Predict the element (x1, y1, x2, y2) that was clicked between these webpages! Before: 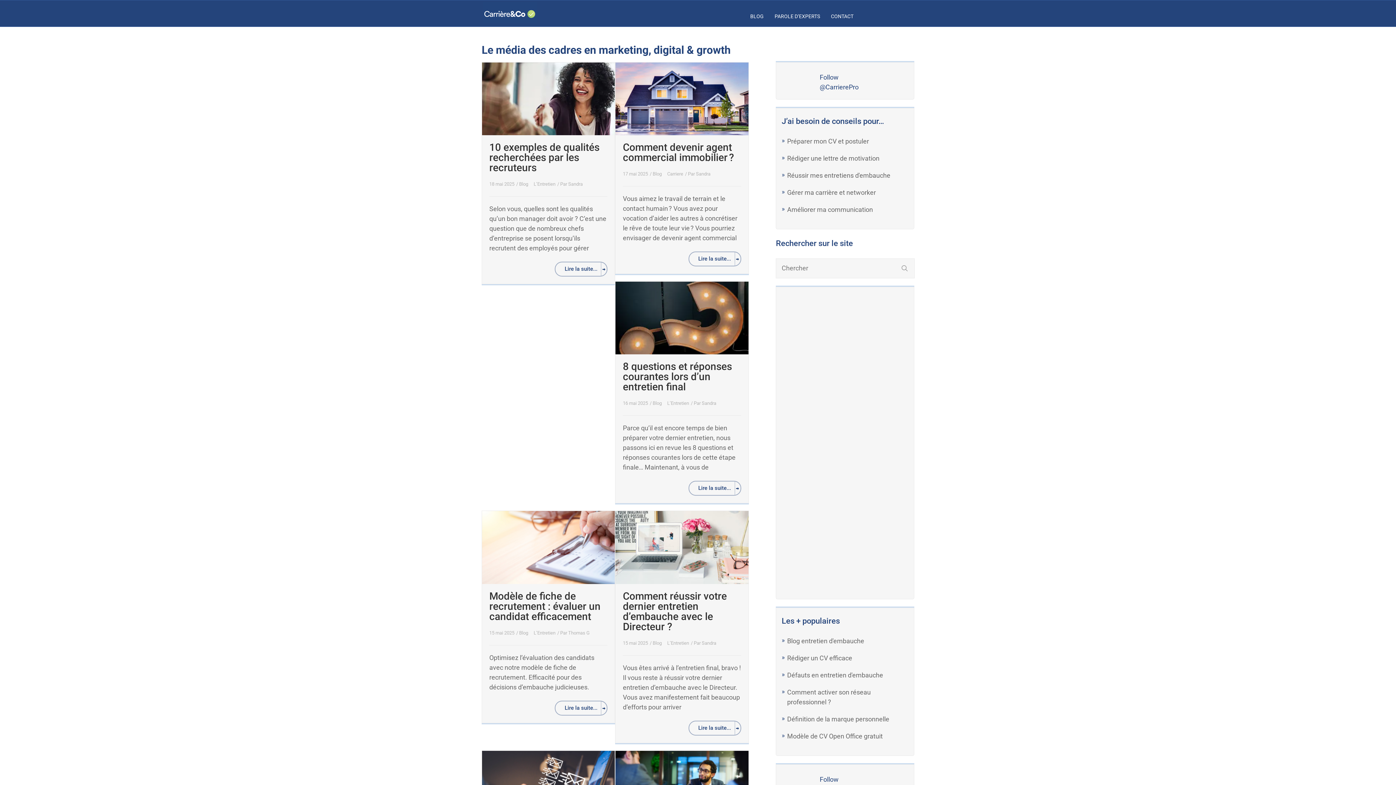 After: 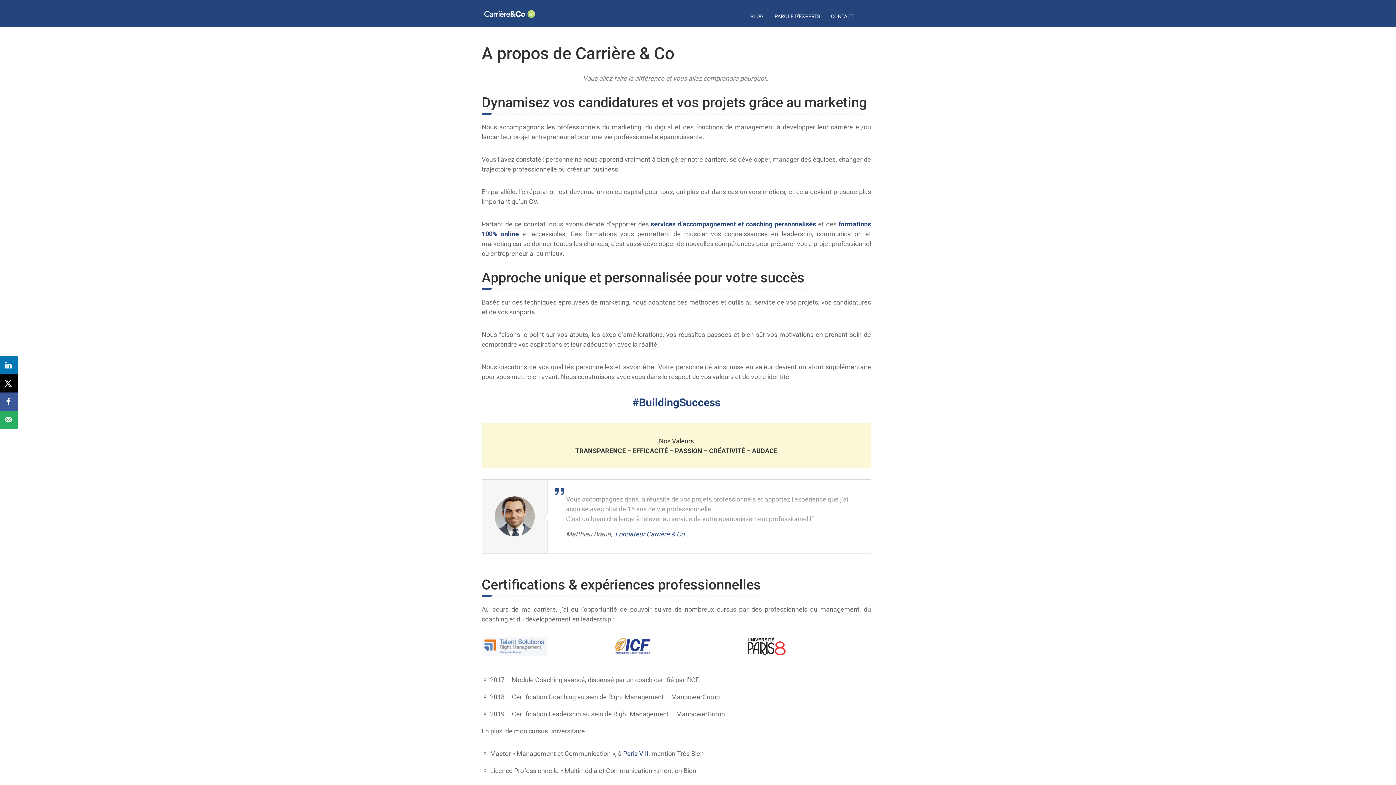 Action: label: Sandra bbox: (701, 640, 716, 646)